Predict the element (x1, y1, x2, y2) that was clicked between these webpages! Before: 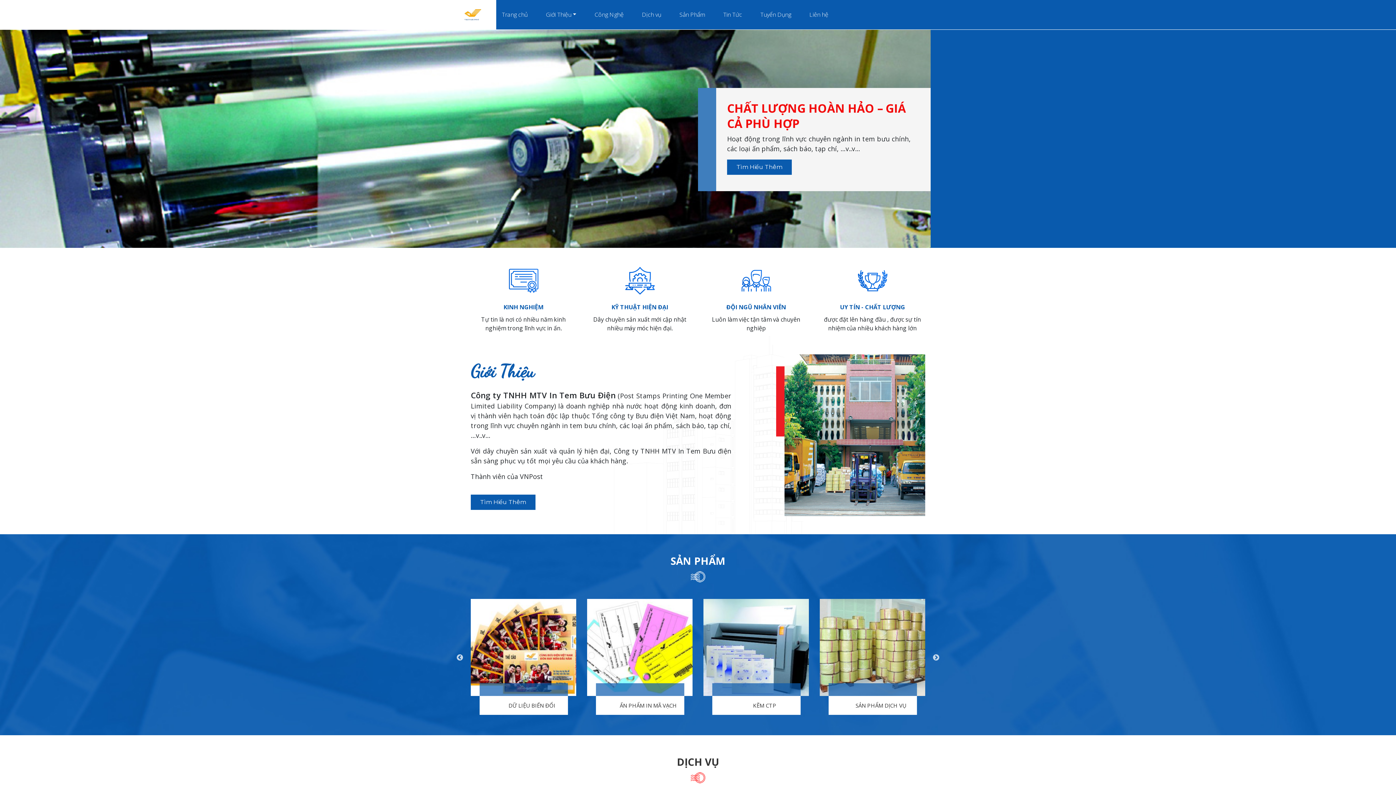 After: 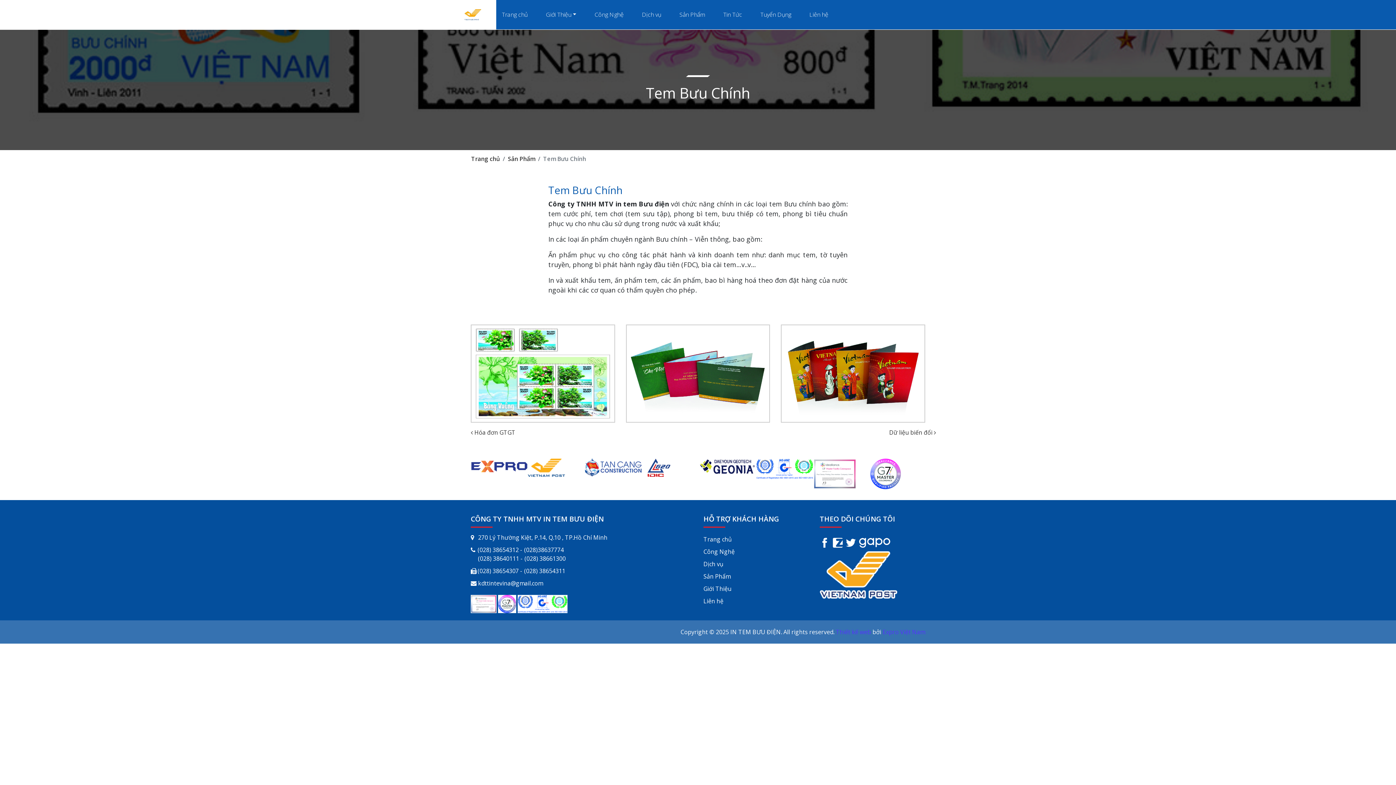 Action: label:  TEM BƯU CHÍNH bbox: (820, 599, 925, 696)